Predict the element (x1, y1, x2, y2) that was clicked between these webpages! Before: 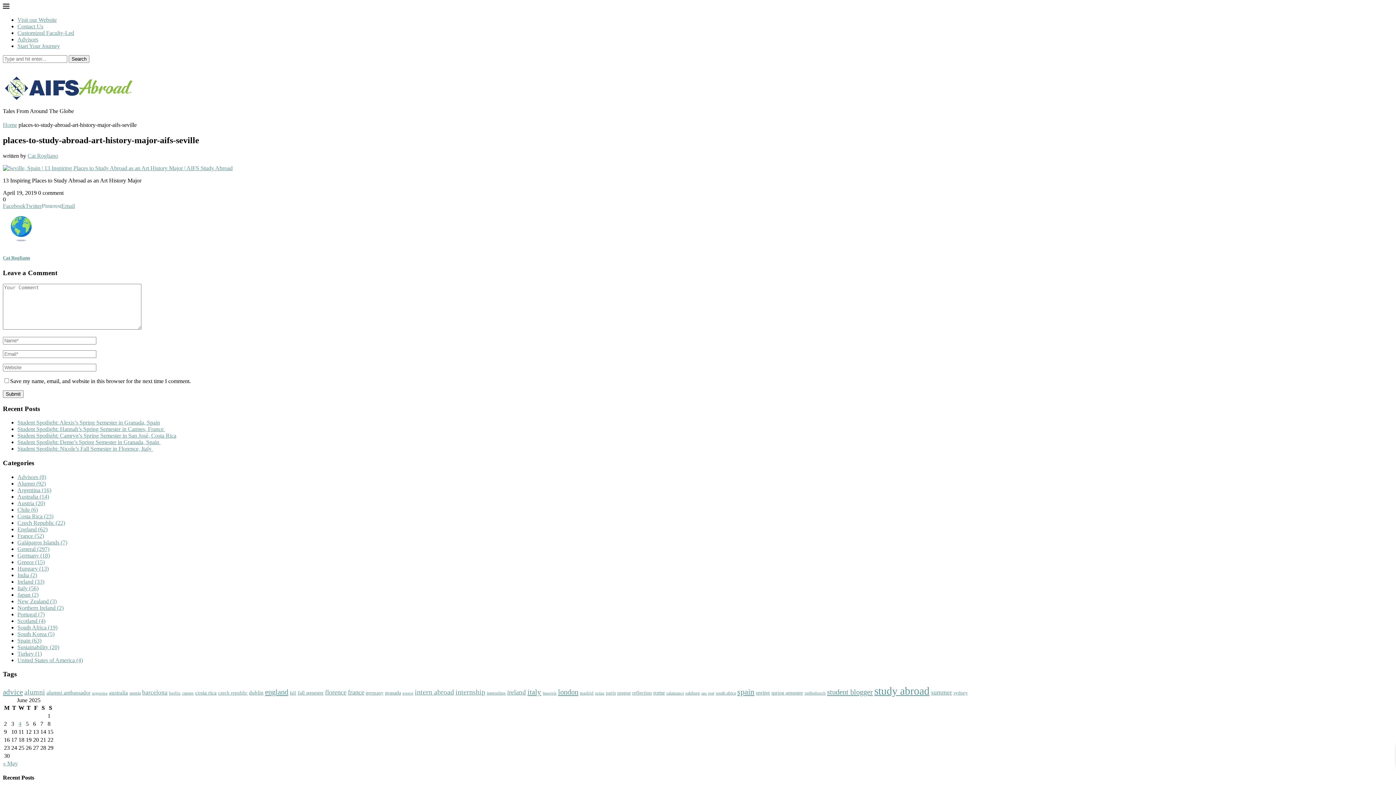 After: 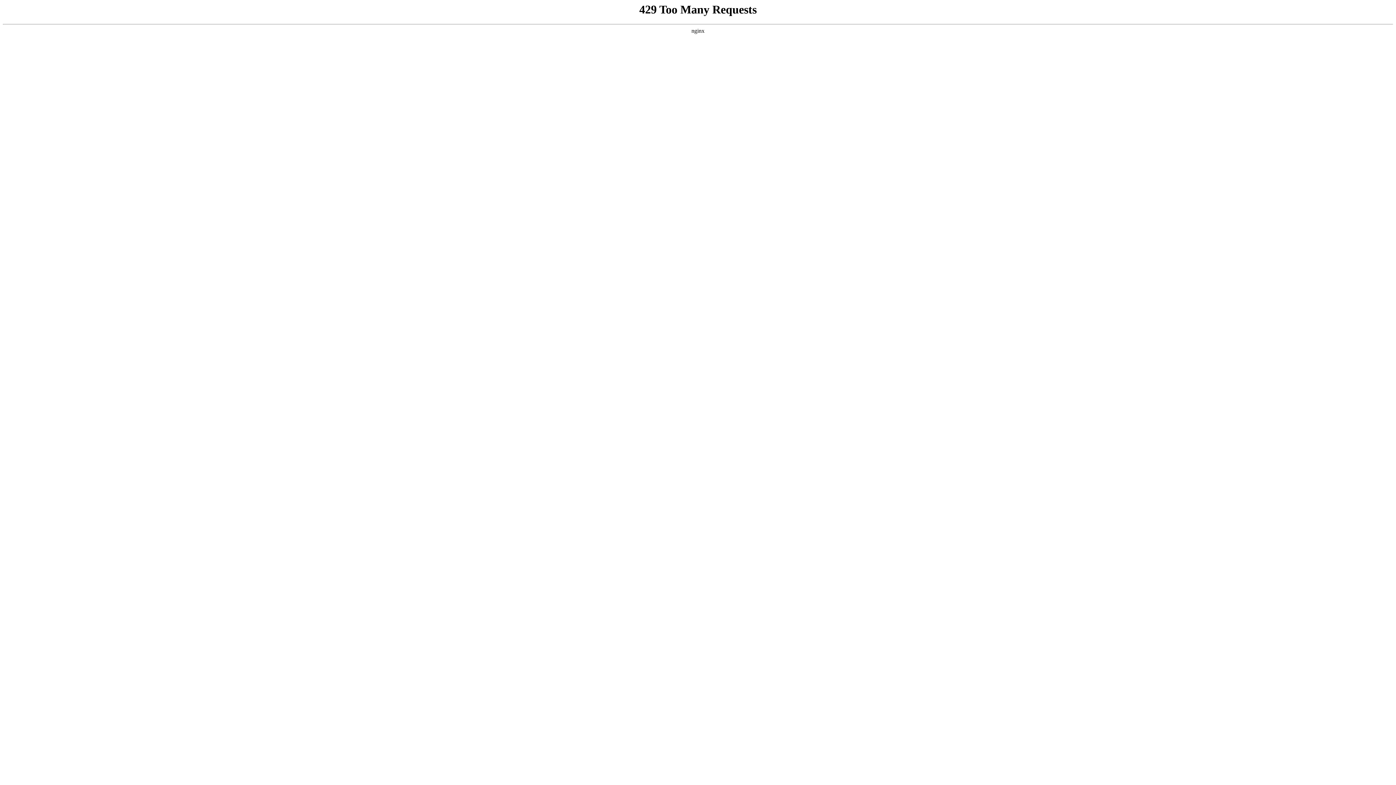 Action: bbox: (17, 36, 38, 42) label: Advisors